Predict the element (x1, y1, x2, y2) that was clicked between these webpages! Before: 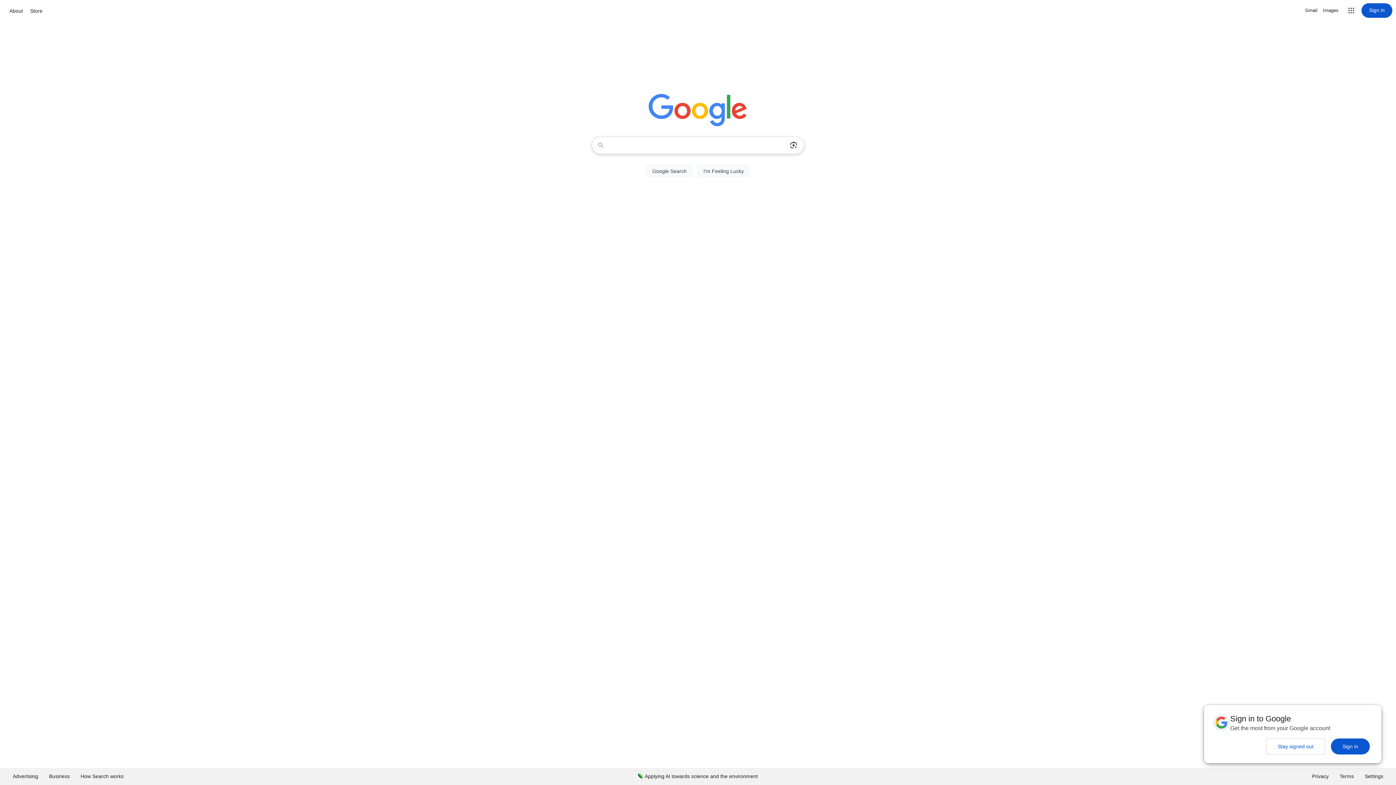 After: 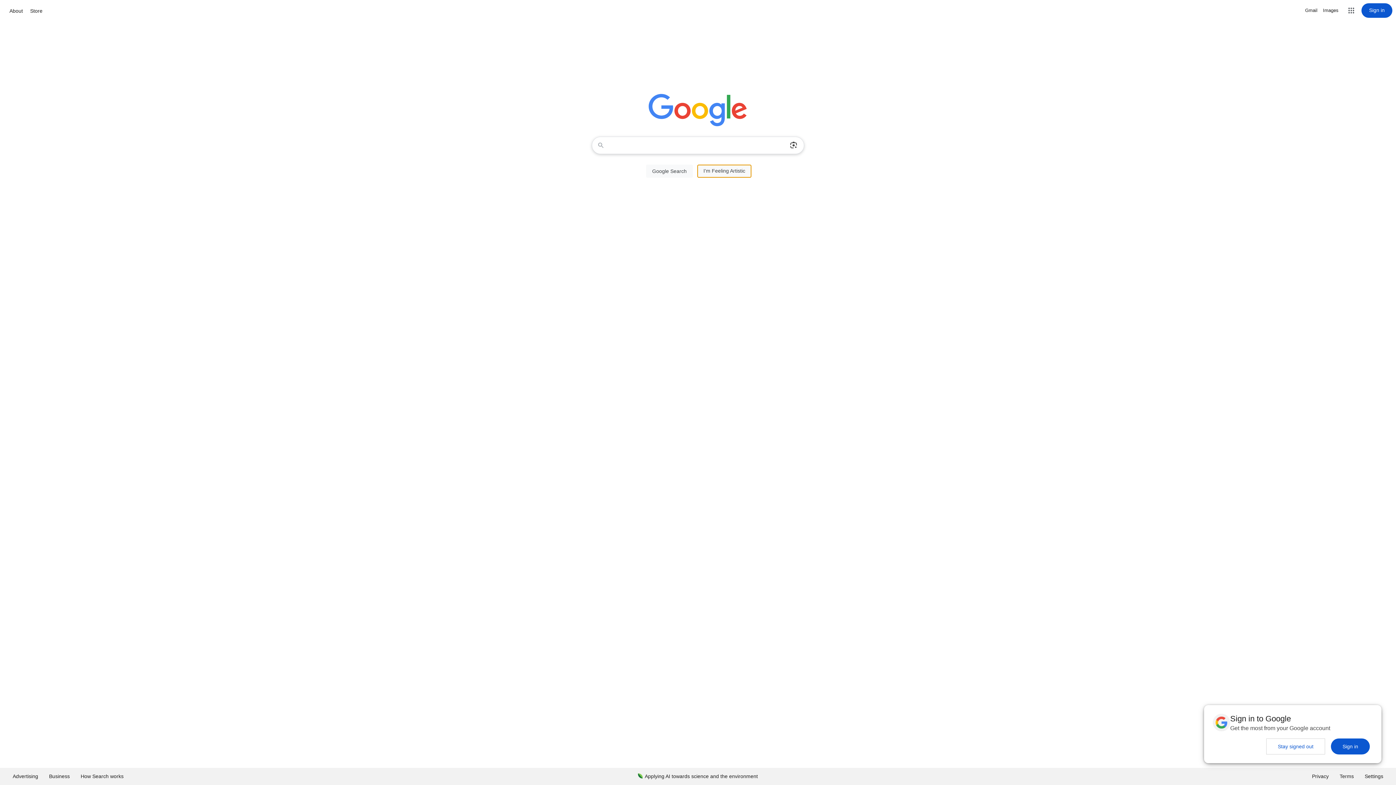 Action: bbox: (697, 164, 750, 177) label: I'm Feeling Lucky